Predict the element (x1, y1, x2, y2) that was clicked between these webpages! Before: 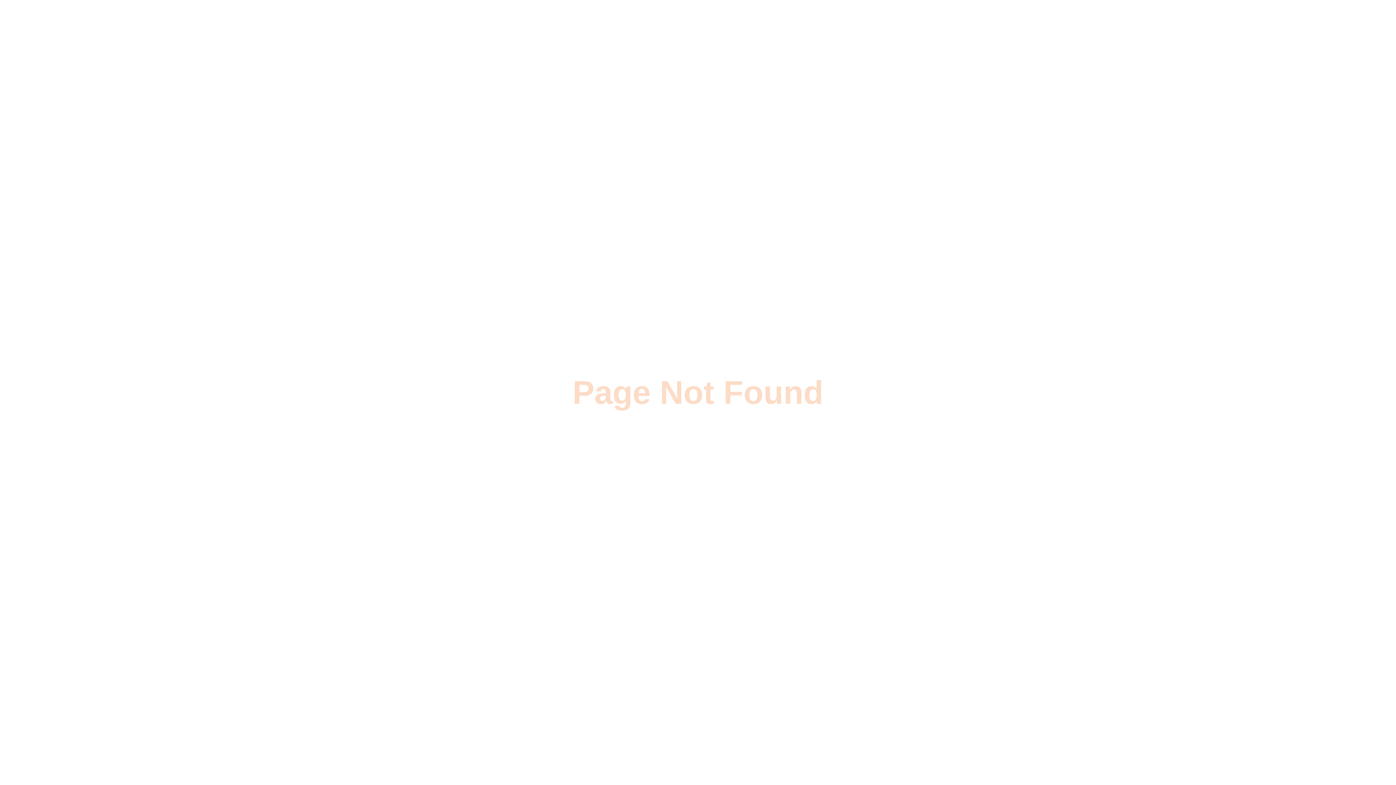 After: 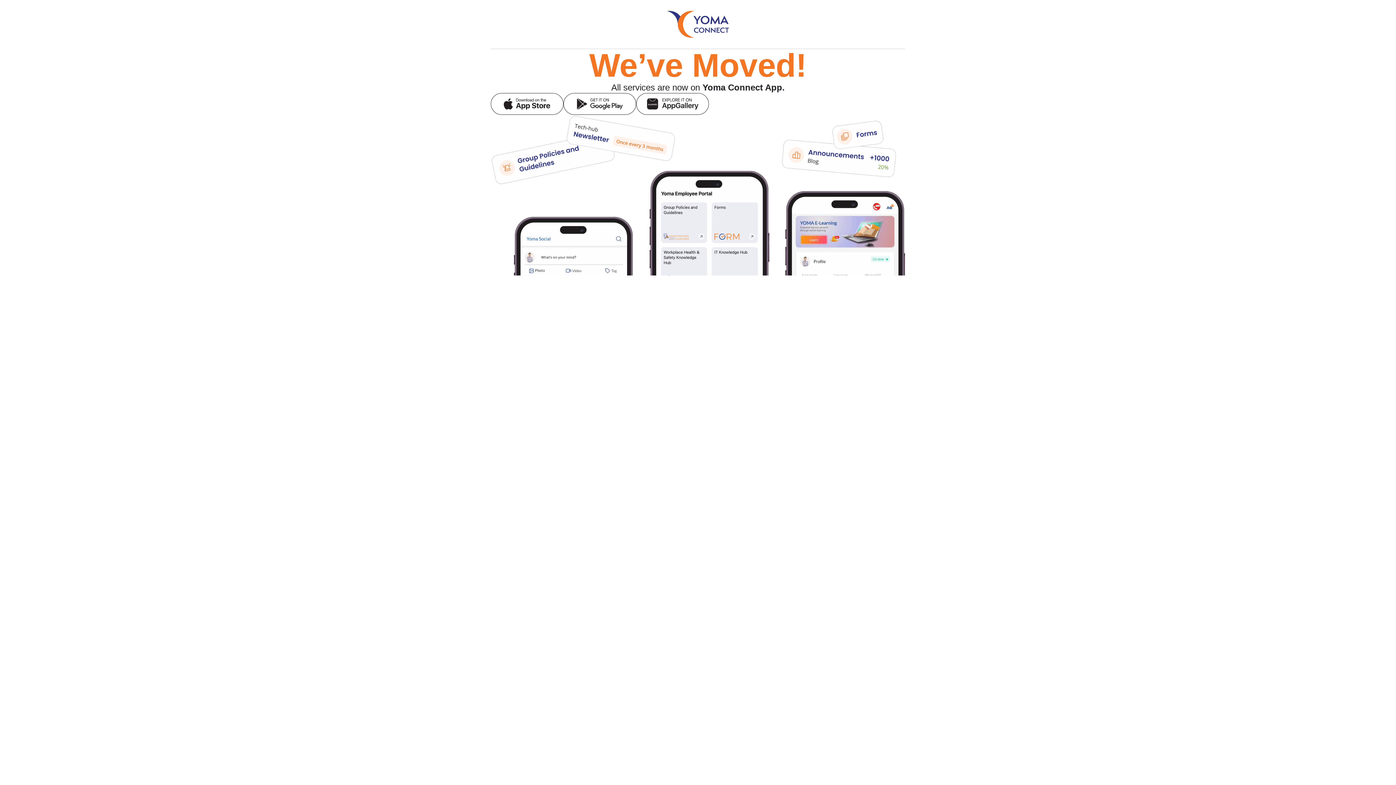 Action: bbox: (572, 374, 823, 410) label: Page Not Found